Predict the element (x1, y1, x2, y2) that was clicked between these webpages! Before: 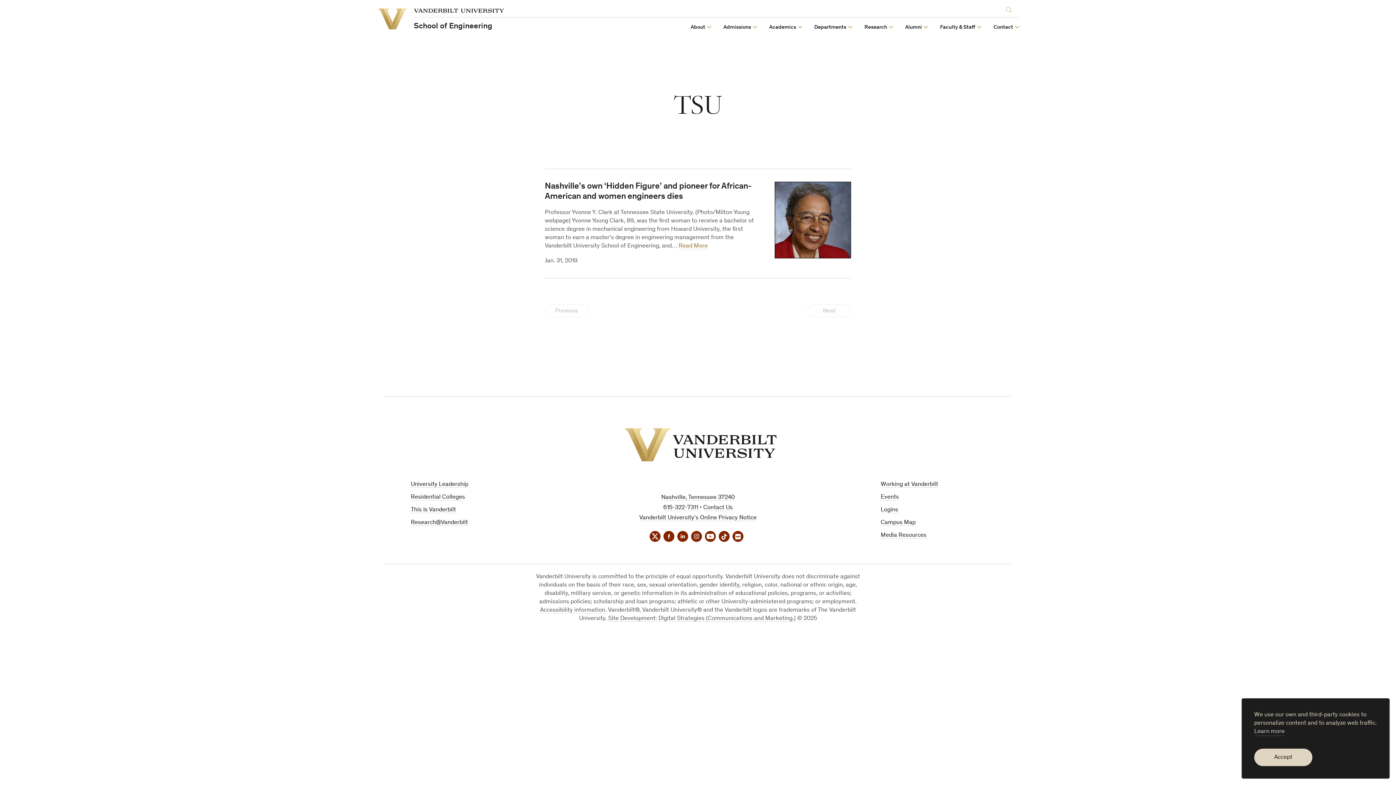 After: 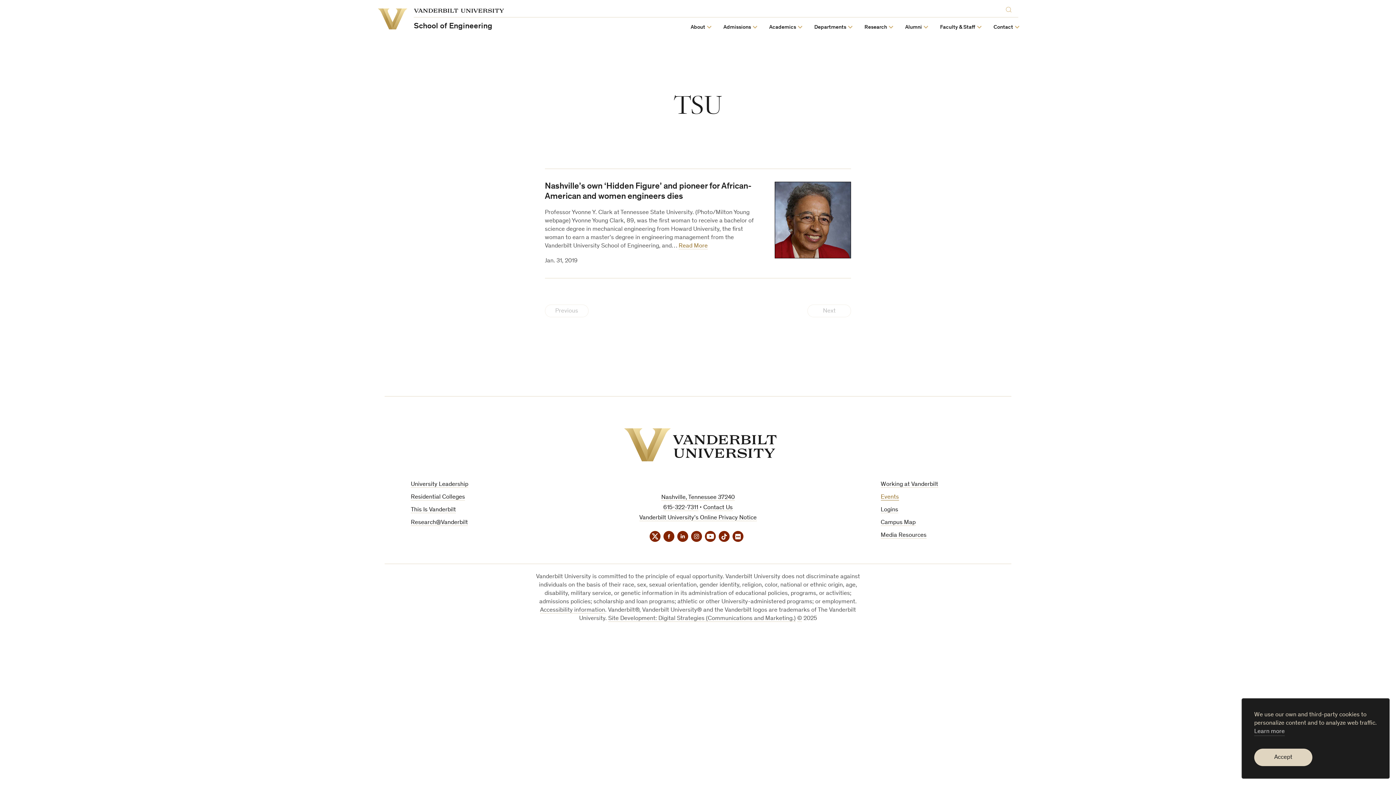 Action: label: Events bbox: (880, 494, 899, 500)